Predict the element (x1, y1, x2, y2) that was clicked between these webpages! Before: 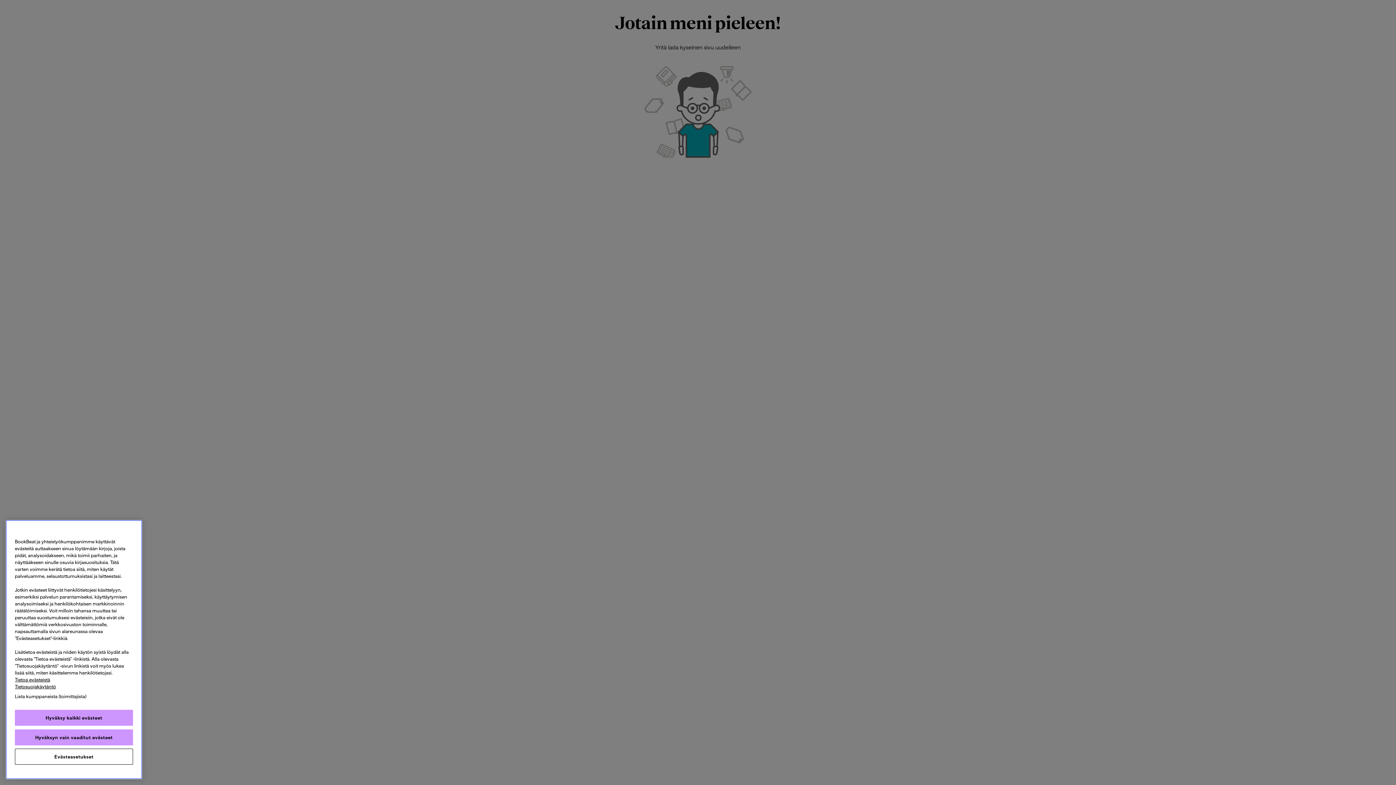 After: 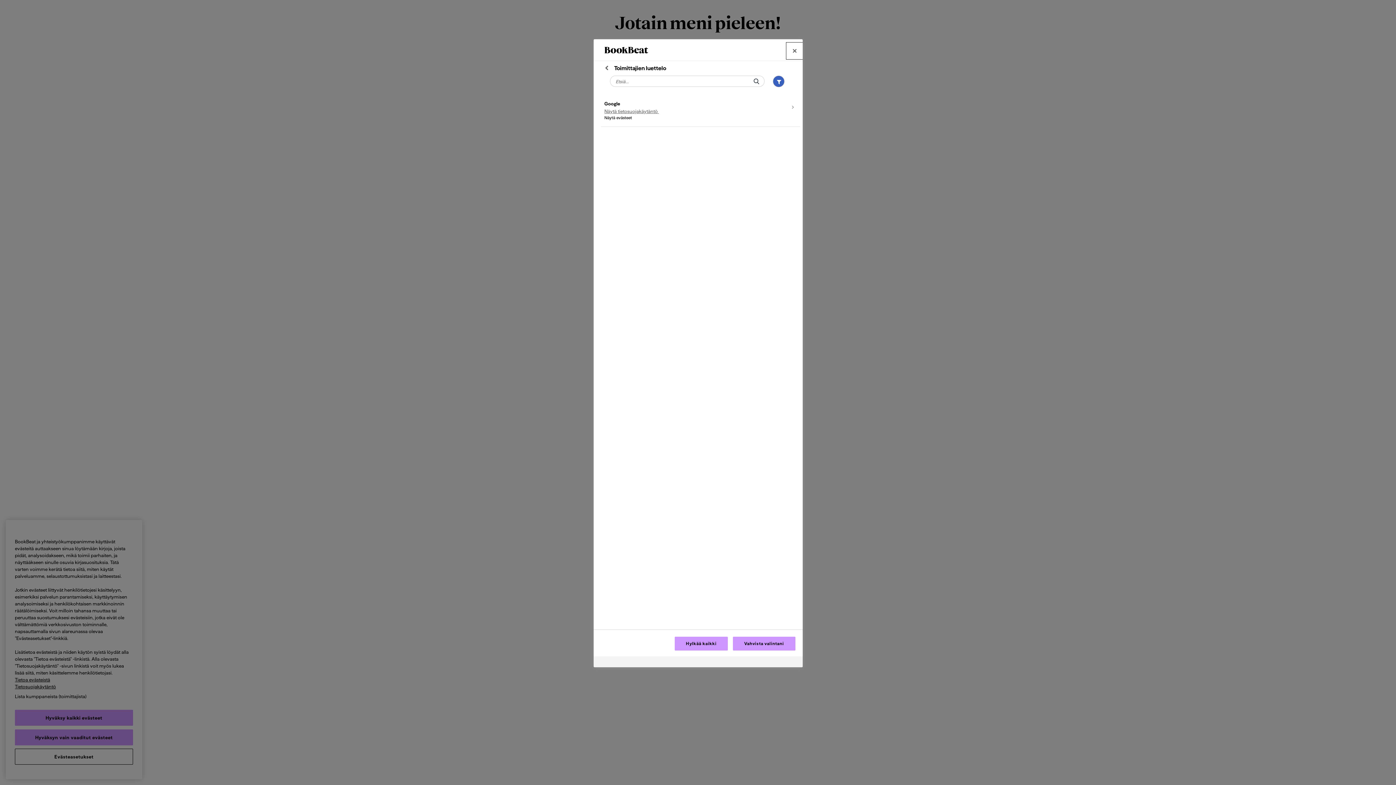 Action: label: Lista kumppaneista (toimittajista) bbox: (5, 694, 95, 710)